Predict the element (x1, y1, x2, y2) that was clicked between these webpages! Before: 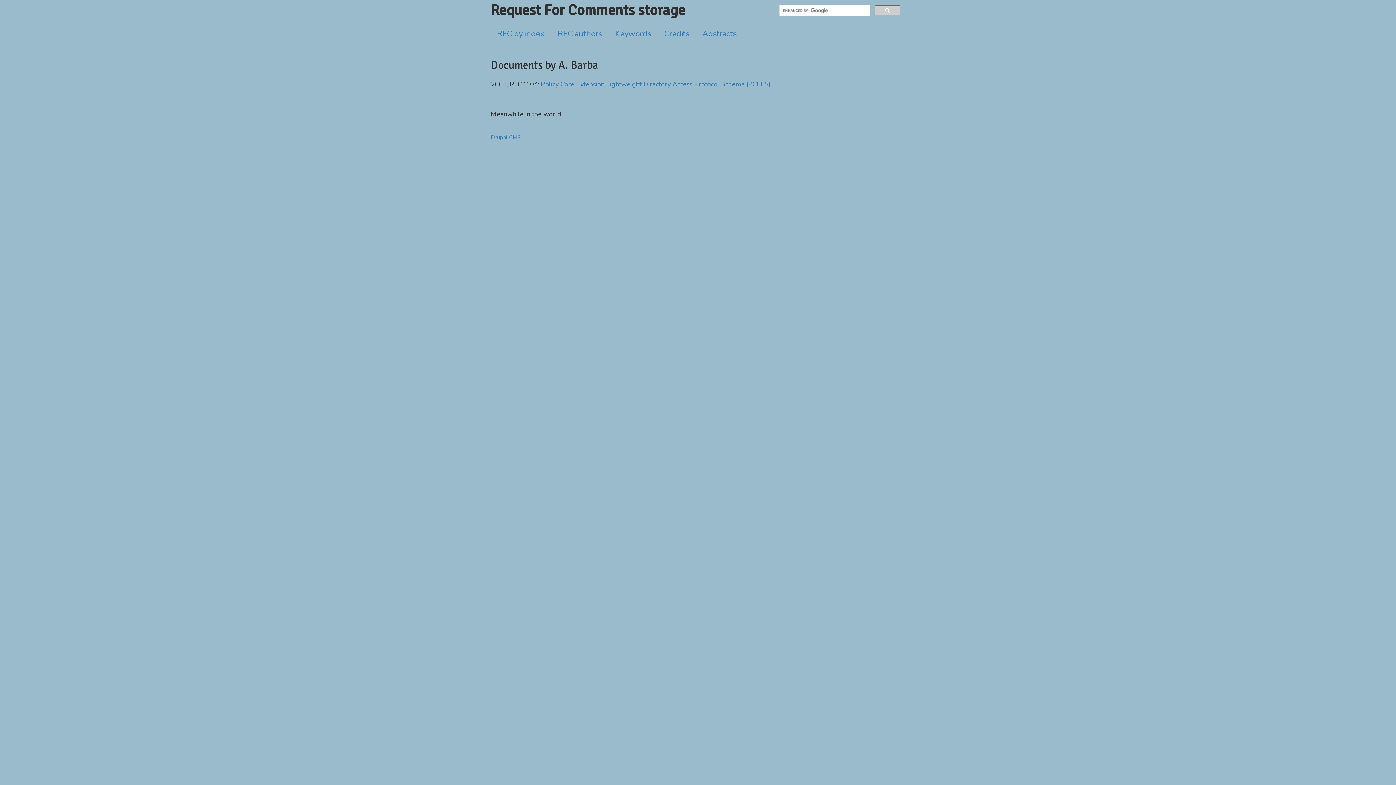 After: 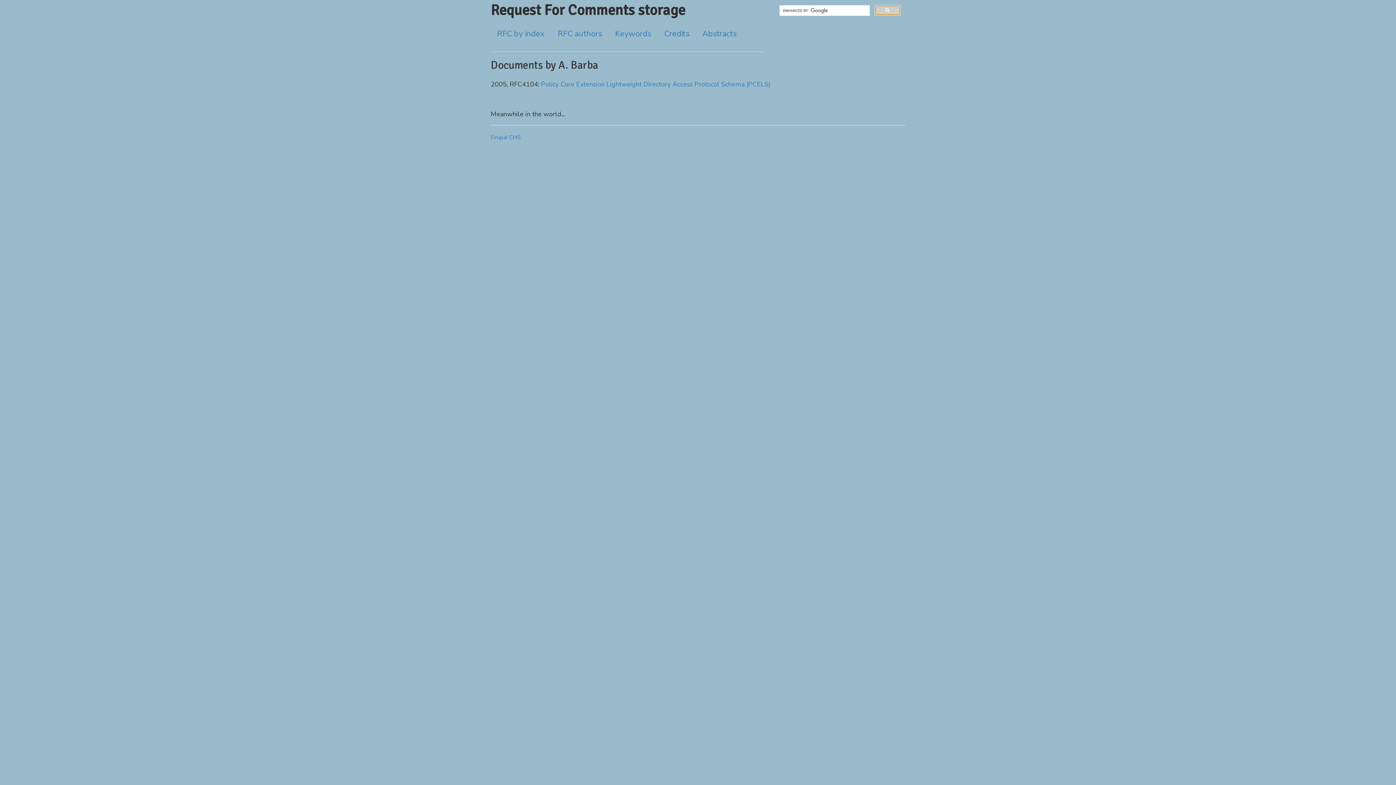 Action: bbox: (875, 5, 900, 15)